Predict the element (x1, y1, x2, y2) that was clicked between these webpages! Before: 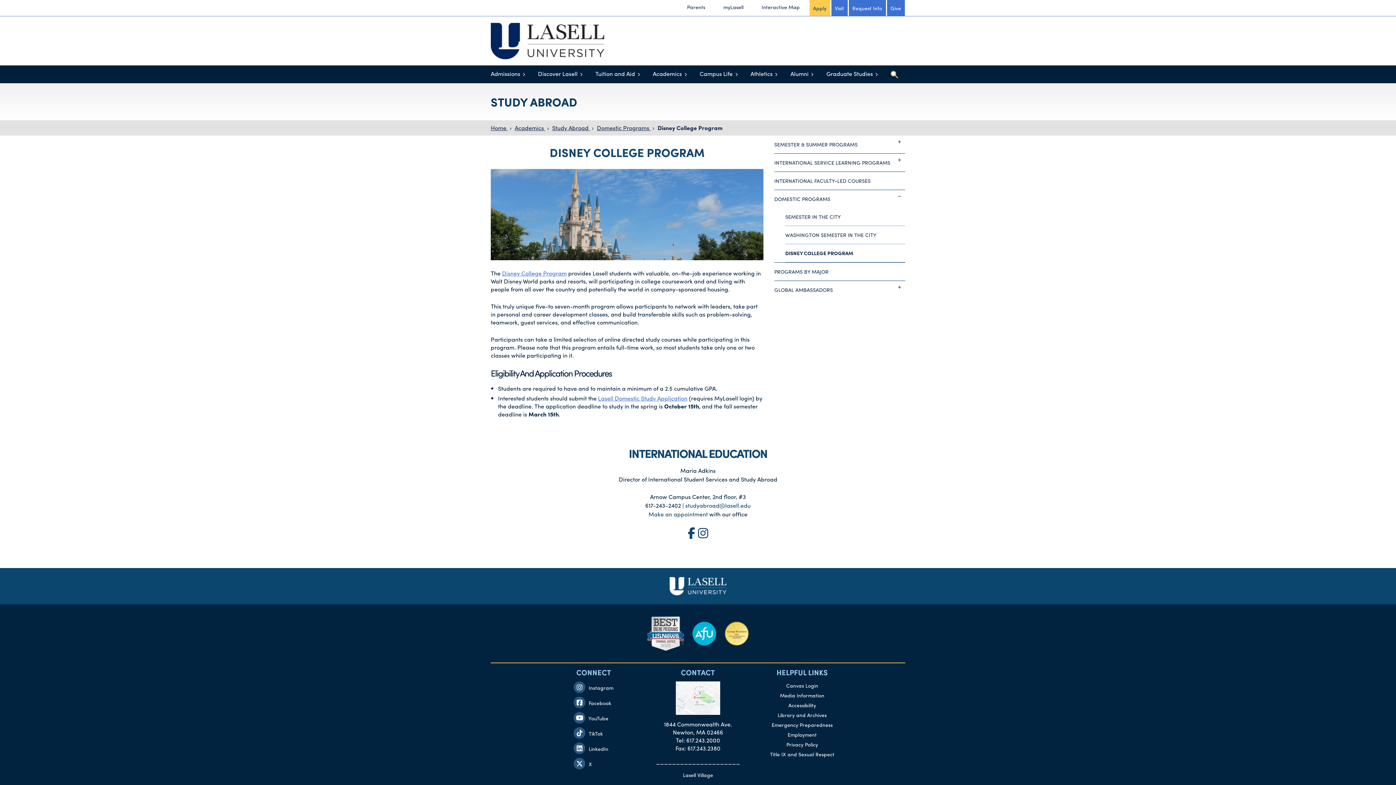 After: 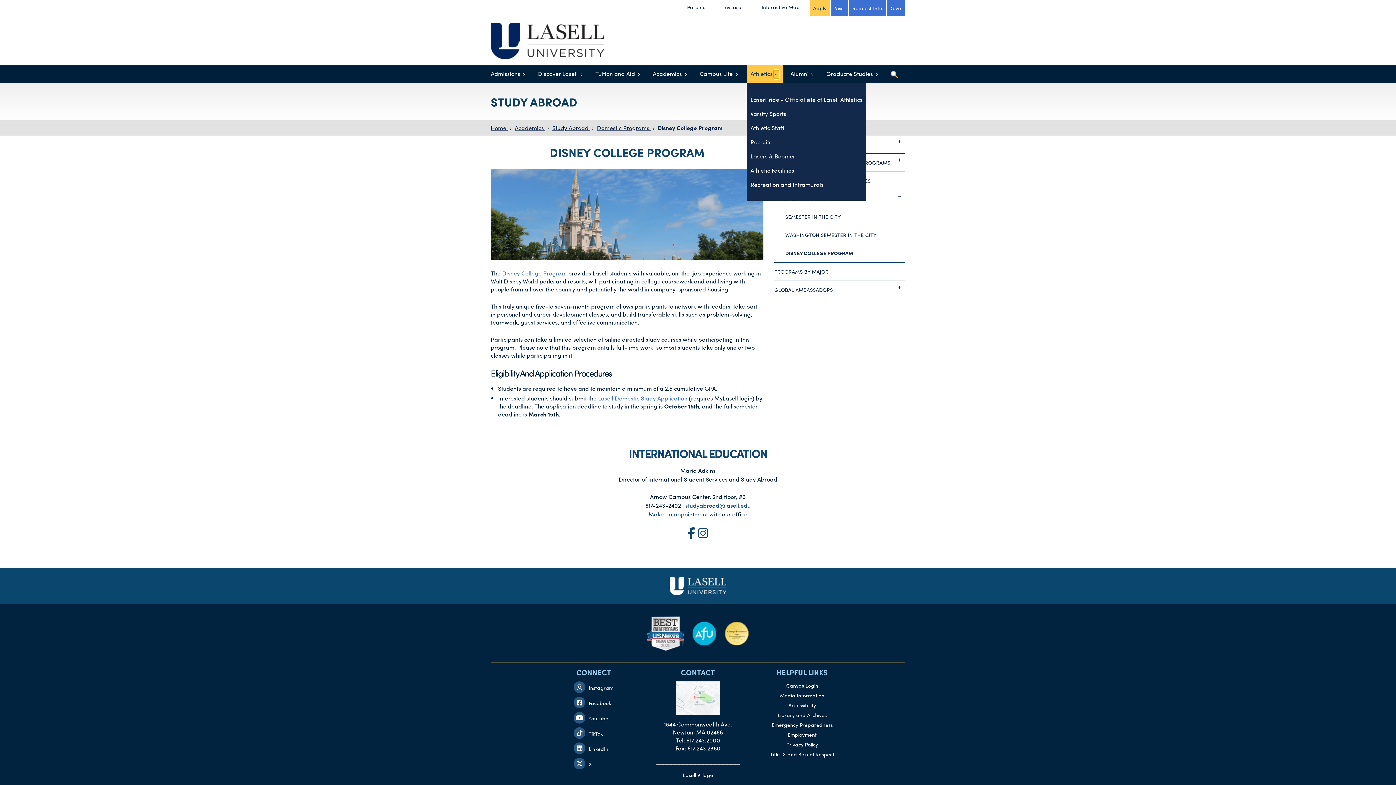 Action: bbox: (773, 71, 779, 77) label: Toggle menu